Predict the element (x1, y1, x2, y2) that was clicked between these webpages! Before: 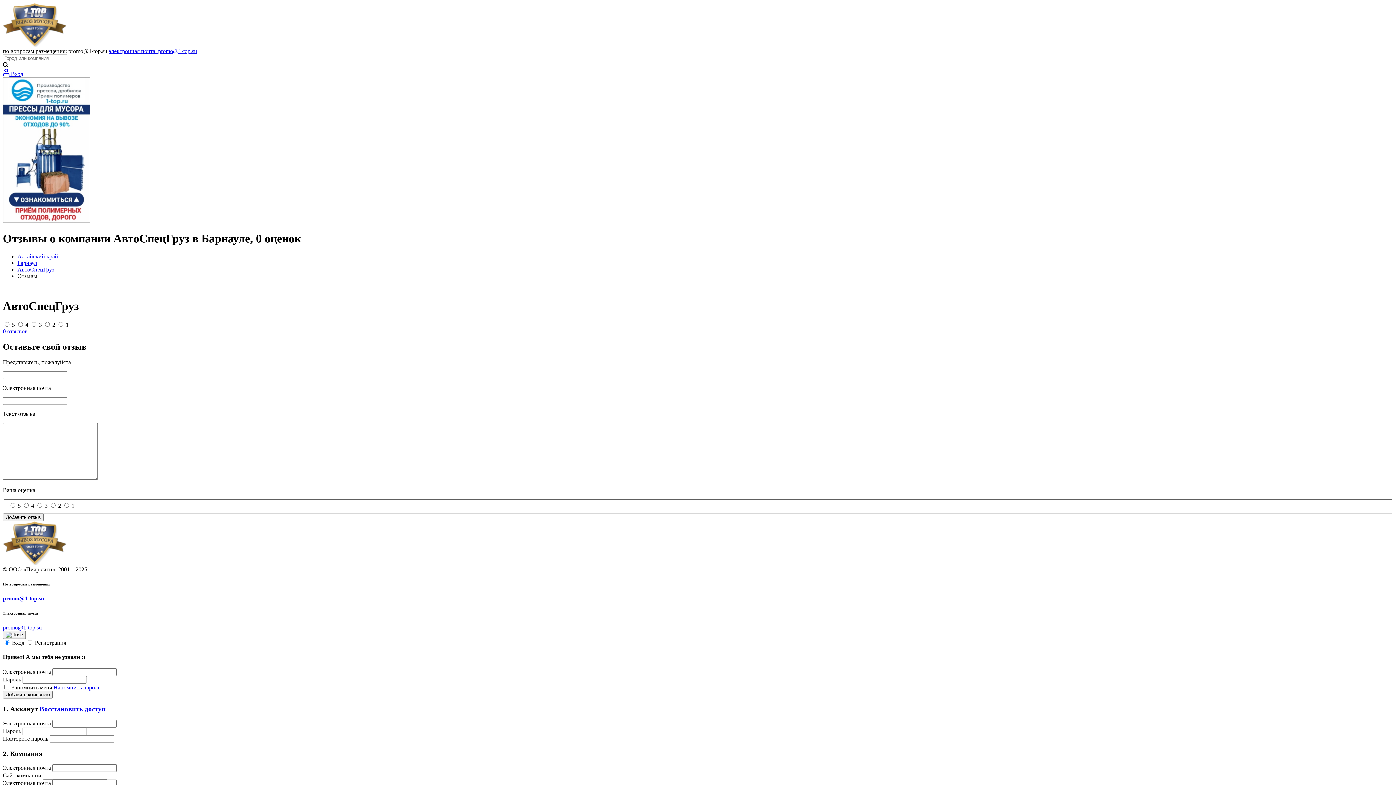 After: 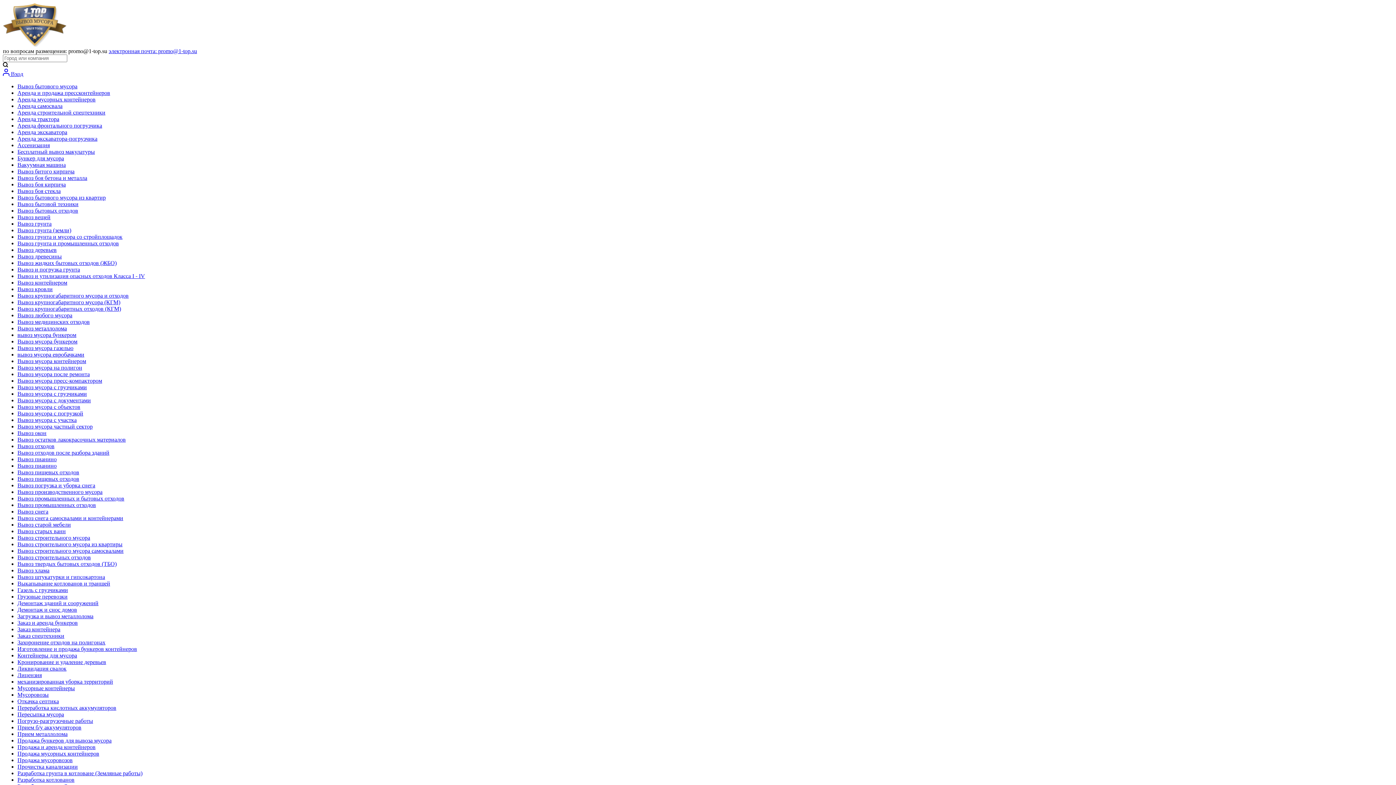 Action: label: АвтоСпецГруз bbox: (17, 266, 54, 272)